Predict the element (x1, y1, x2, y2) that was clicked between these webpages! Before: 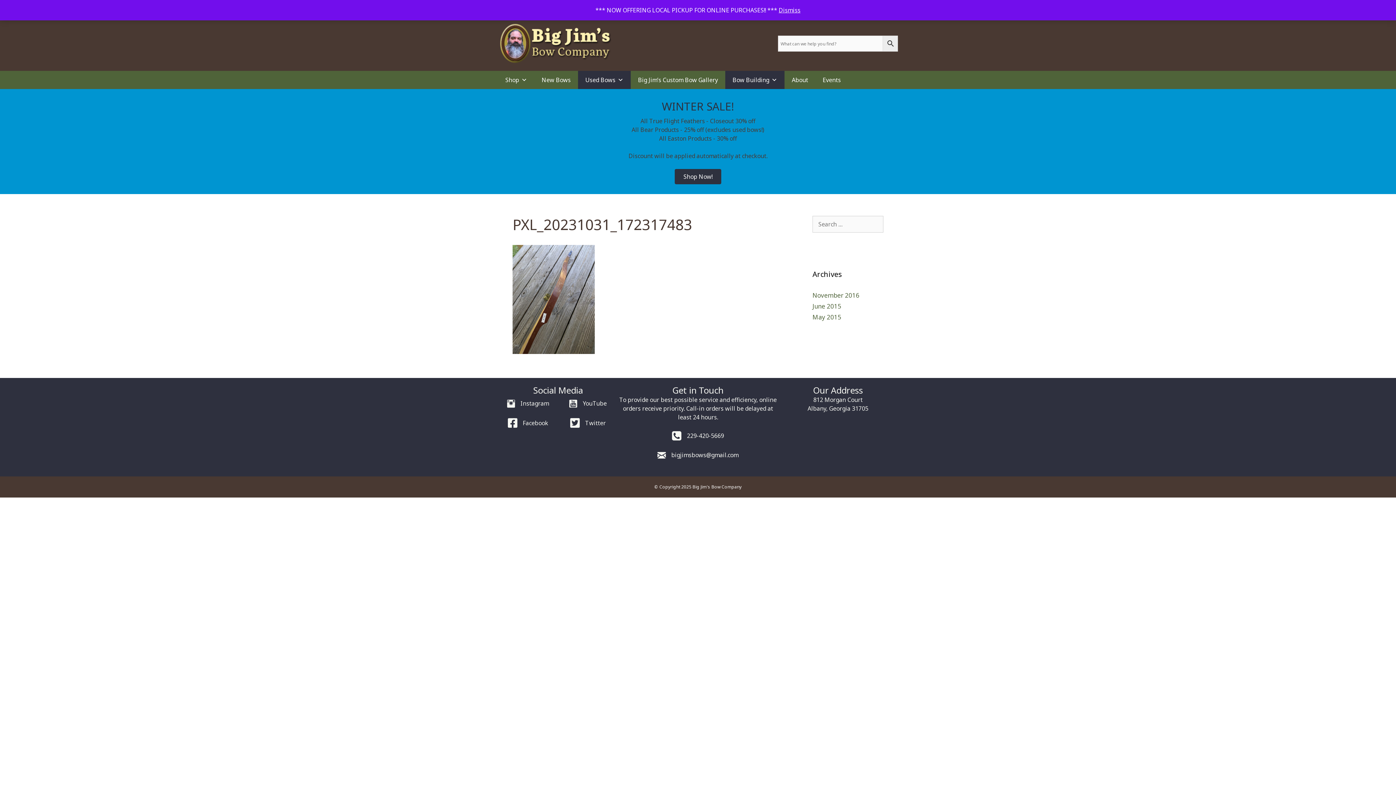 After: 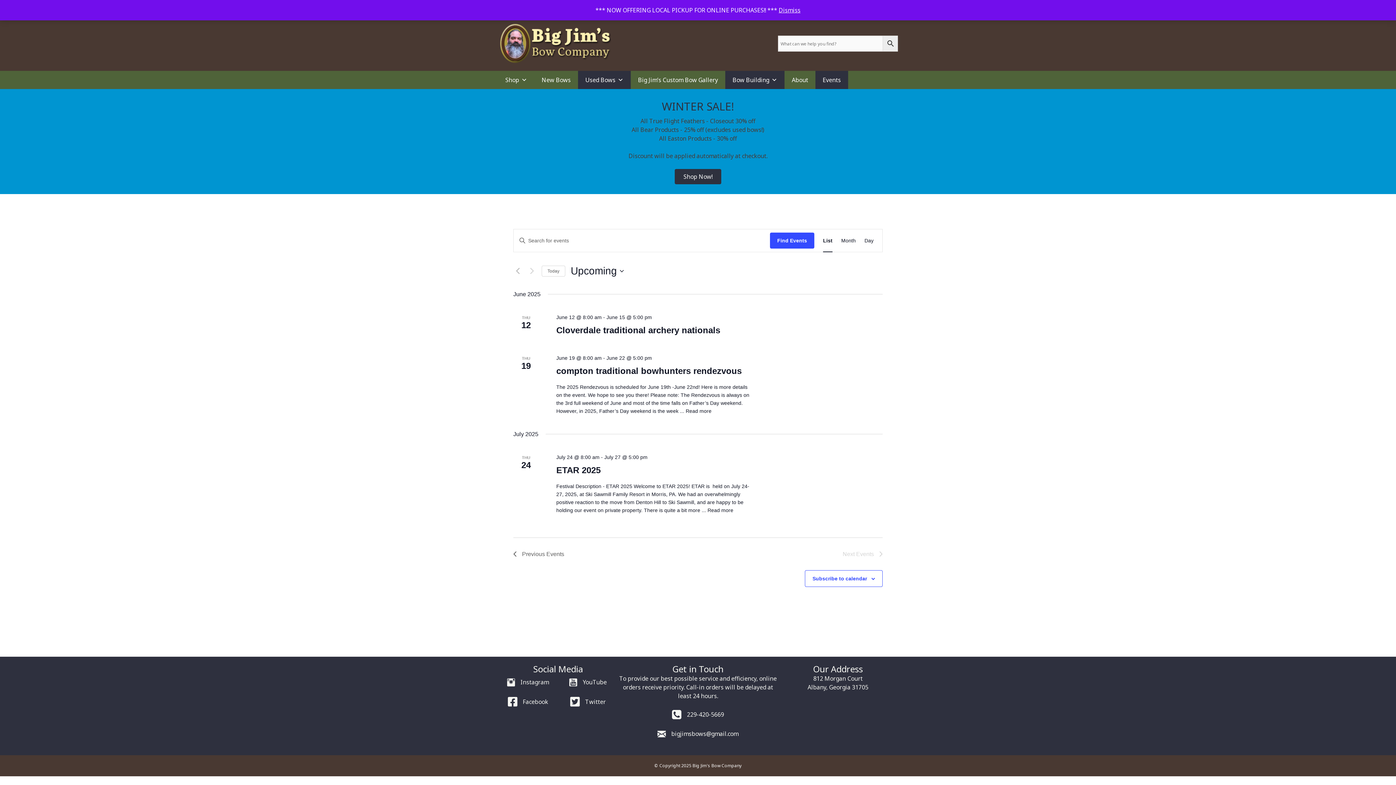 Action: bbox: (815, 70, 848, 89) label: Events